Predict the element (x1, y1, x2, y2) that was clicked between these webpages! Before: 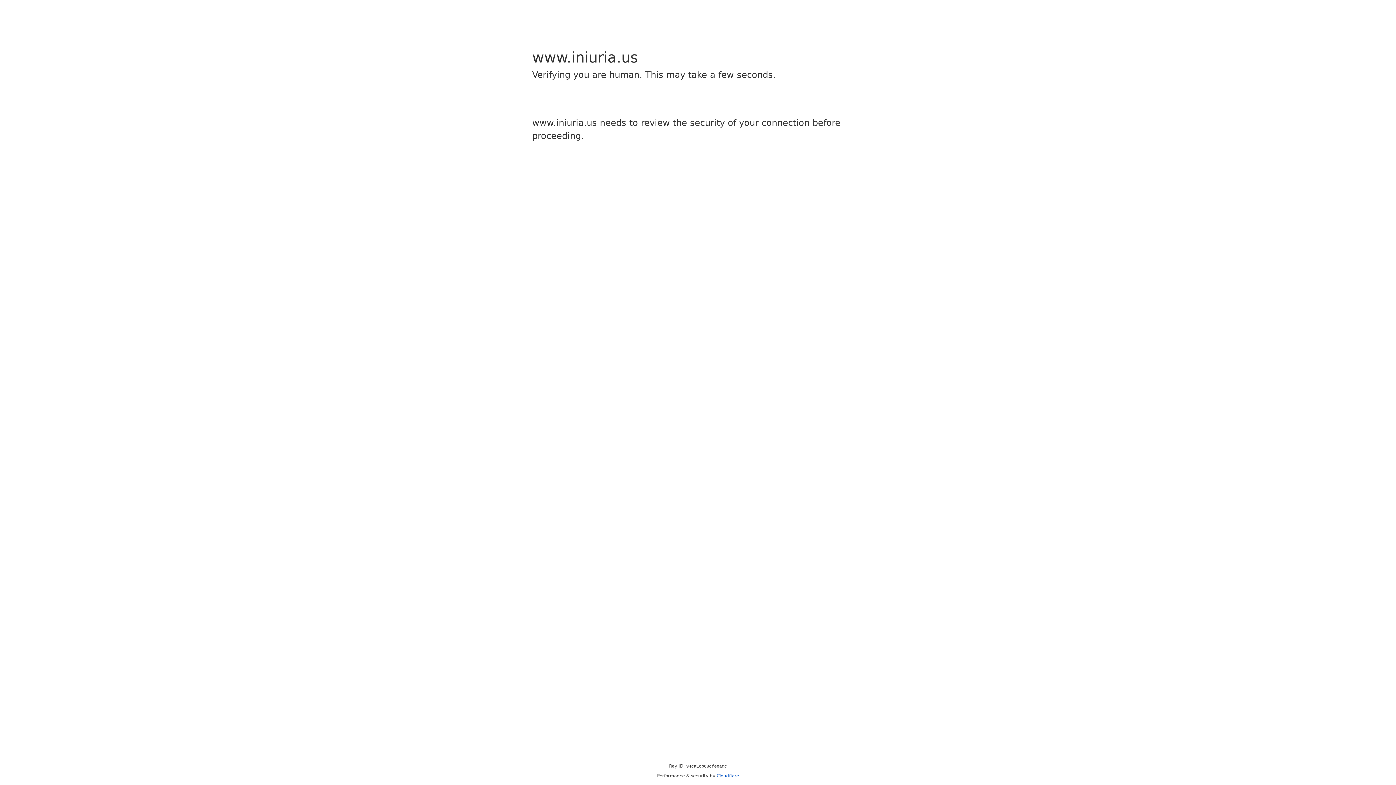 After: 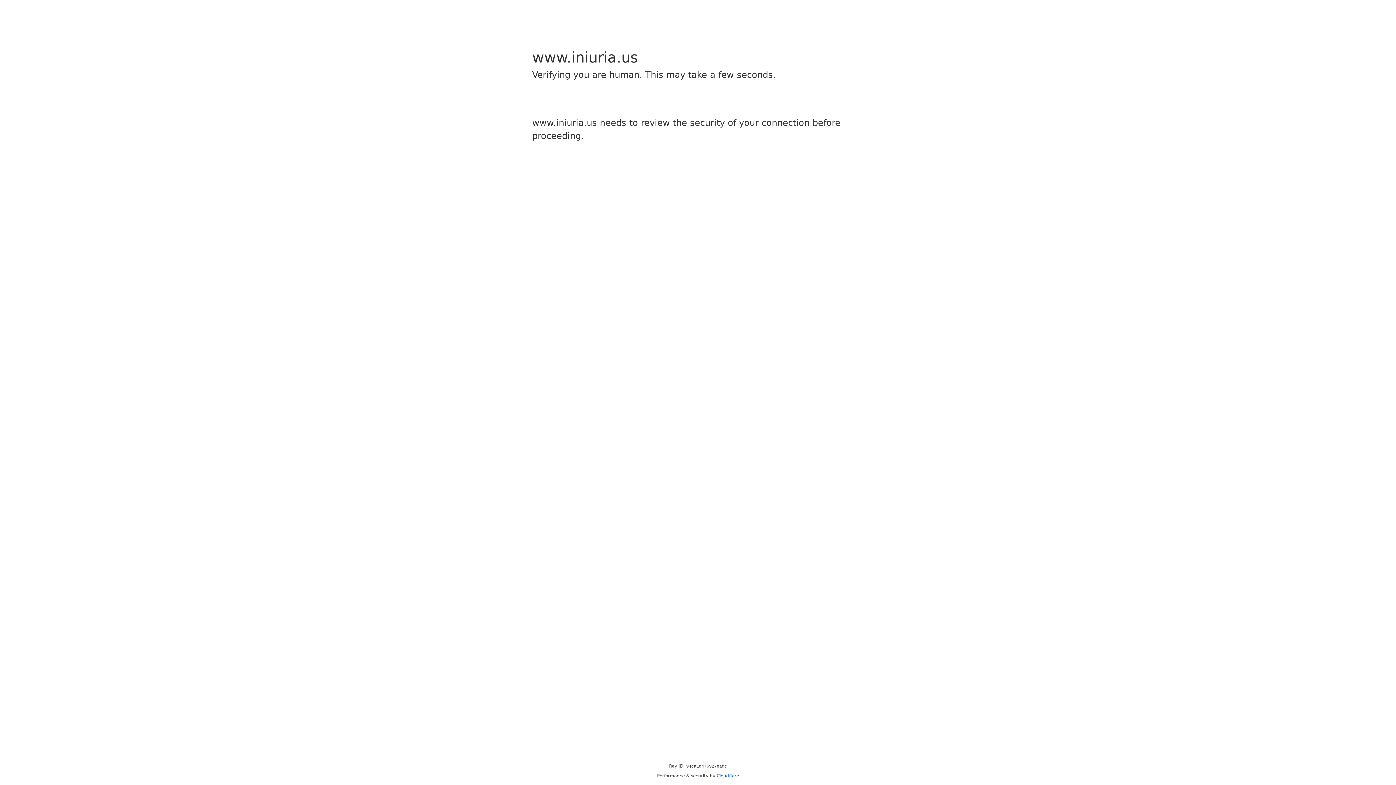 Action: bbox: (716, 773, 739, 778) label: Cloudflare